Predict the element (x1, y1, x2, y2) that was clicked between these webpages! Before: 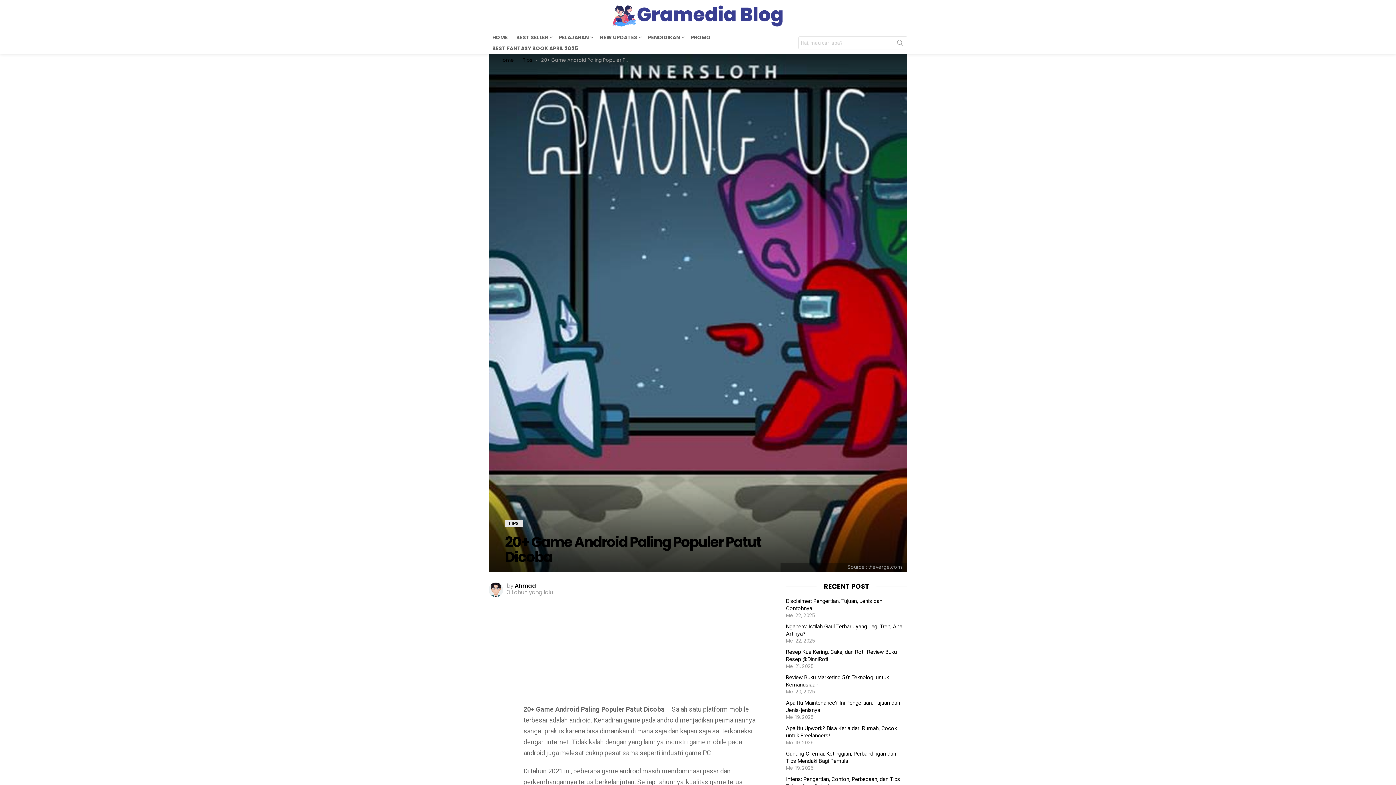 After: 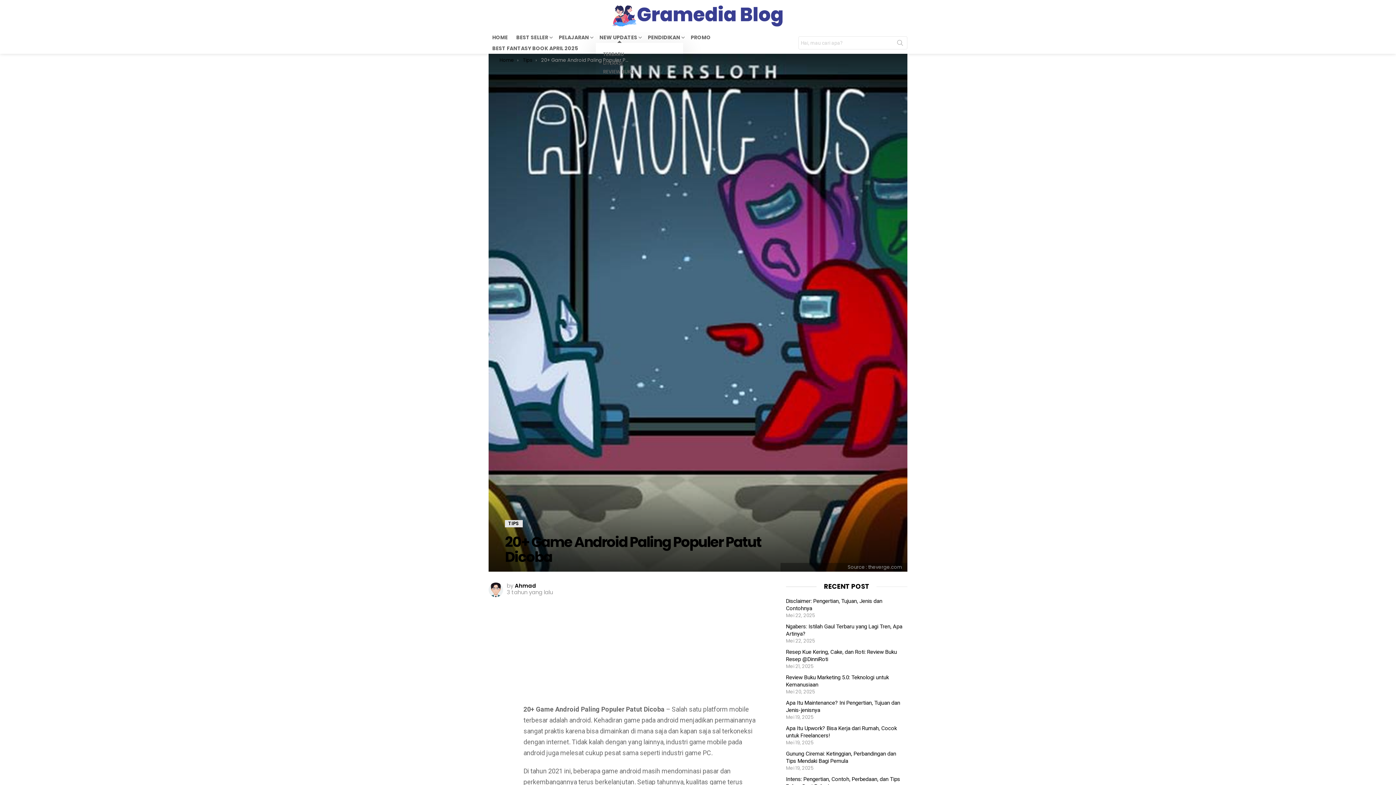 Action: bbox: (596, 31, 643, 42) label: NEW UPDATES